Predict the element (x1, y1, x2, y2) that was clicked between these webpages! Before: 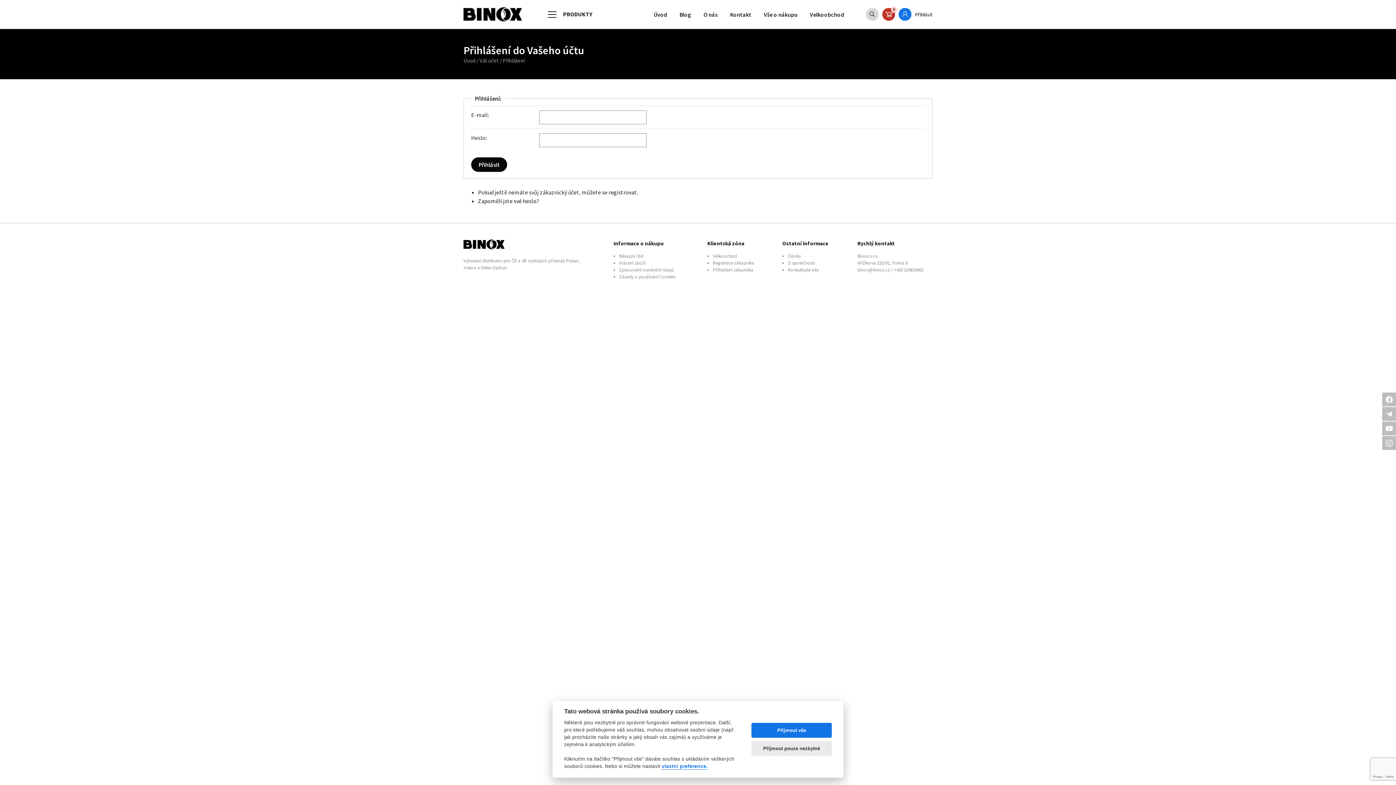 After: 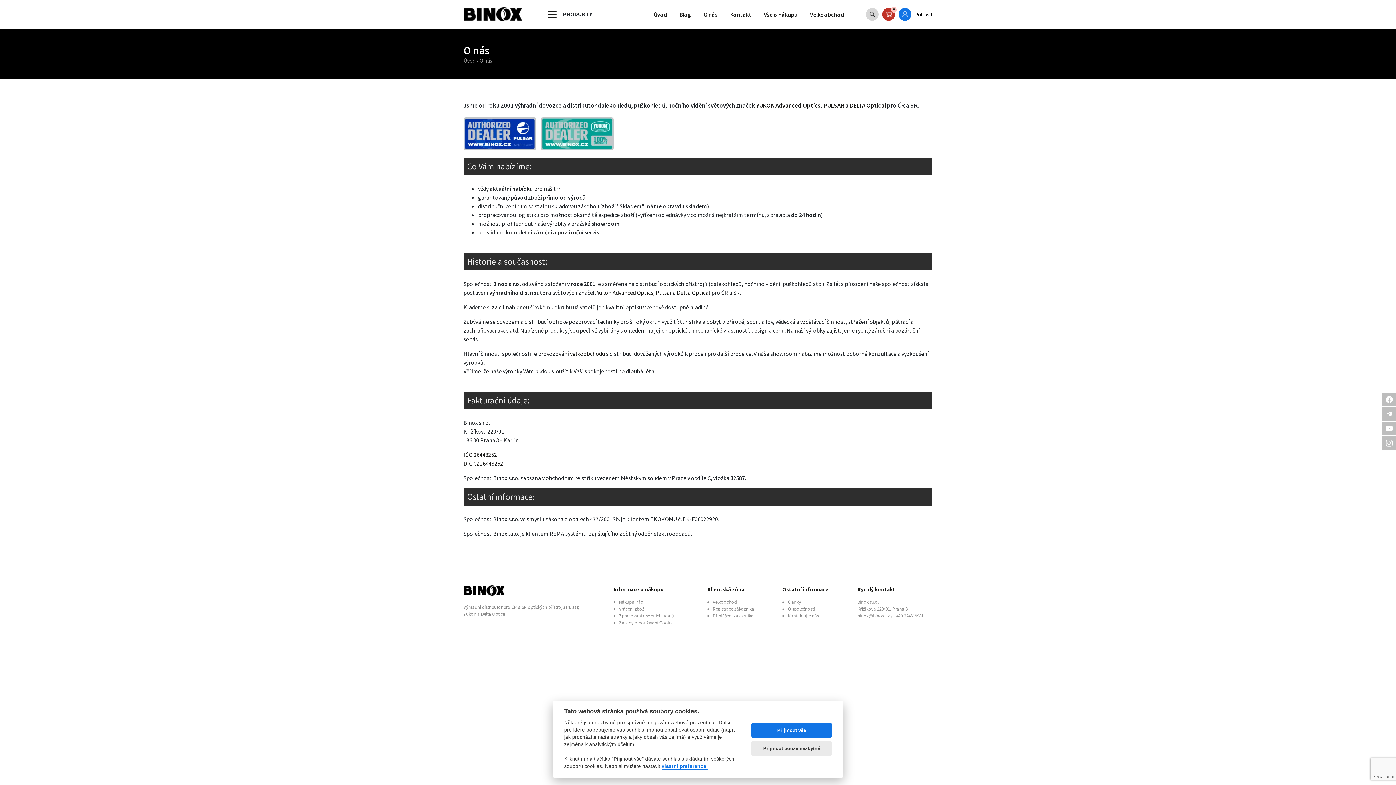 Action: bbox: (788, 260, 814, 266) label: O společnosti